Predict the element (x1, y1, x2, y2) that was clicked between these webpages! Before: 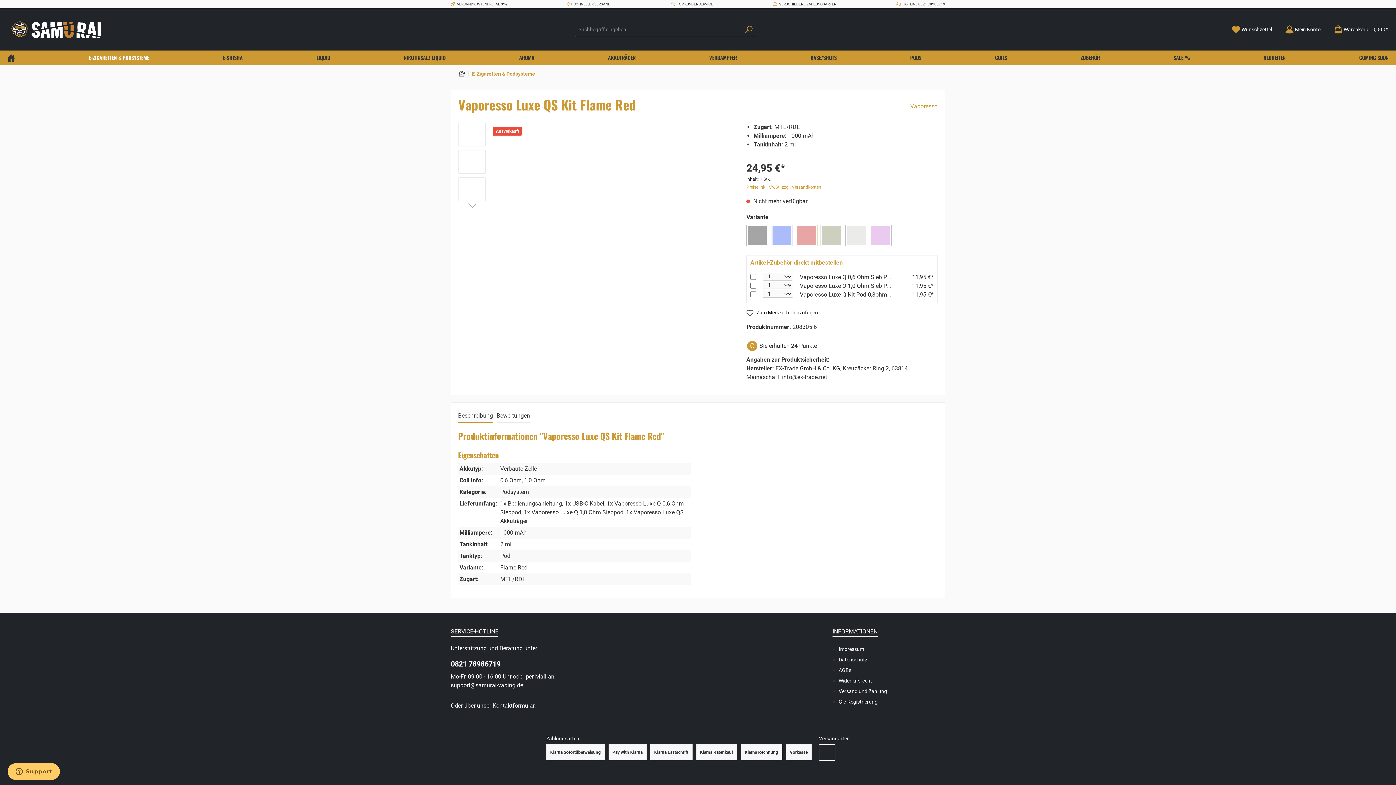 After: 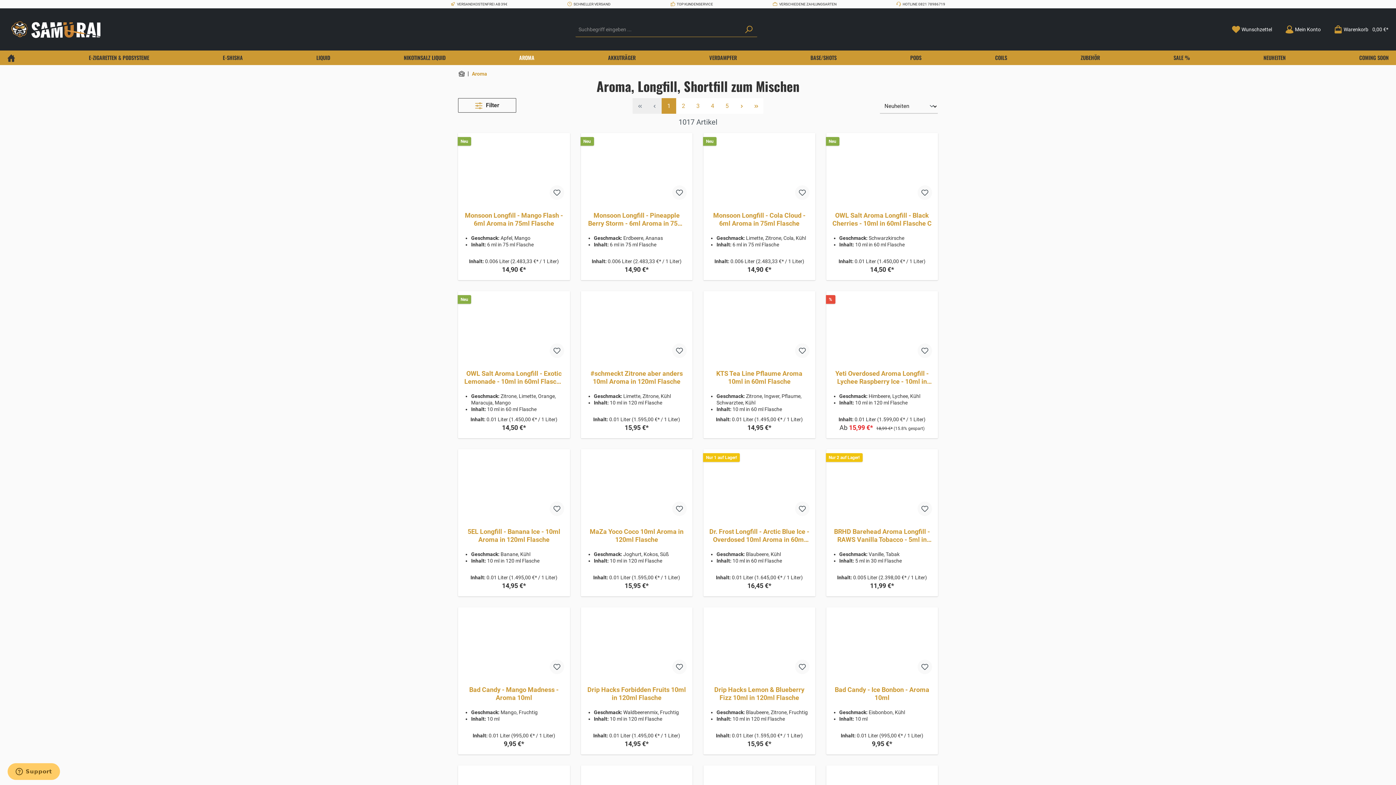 Action: bbox: (519, 50, 534, 65) label: AROMA